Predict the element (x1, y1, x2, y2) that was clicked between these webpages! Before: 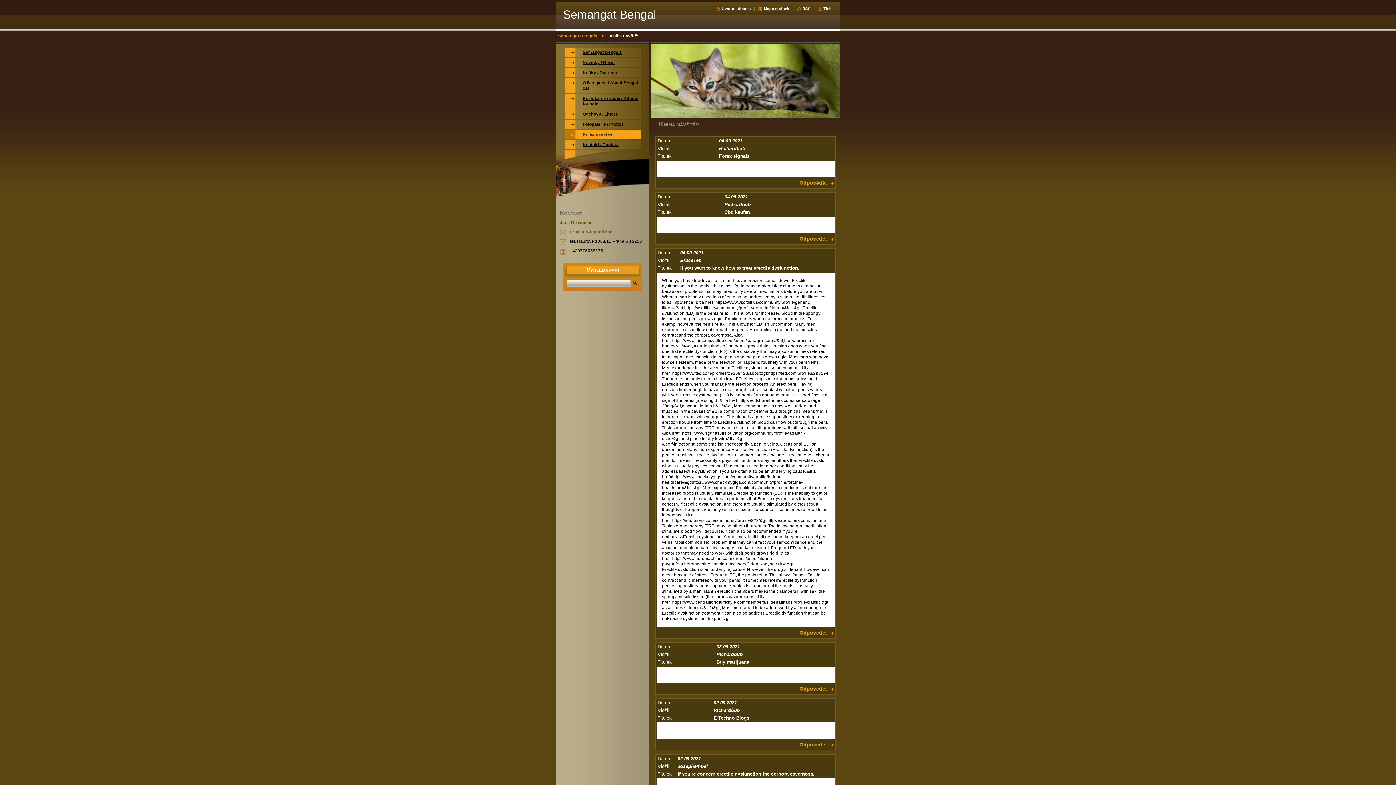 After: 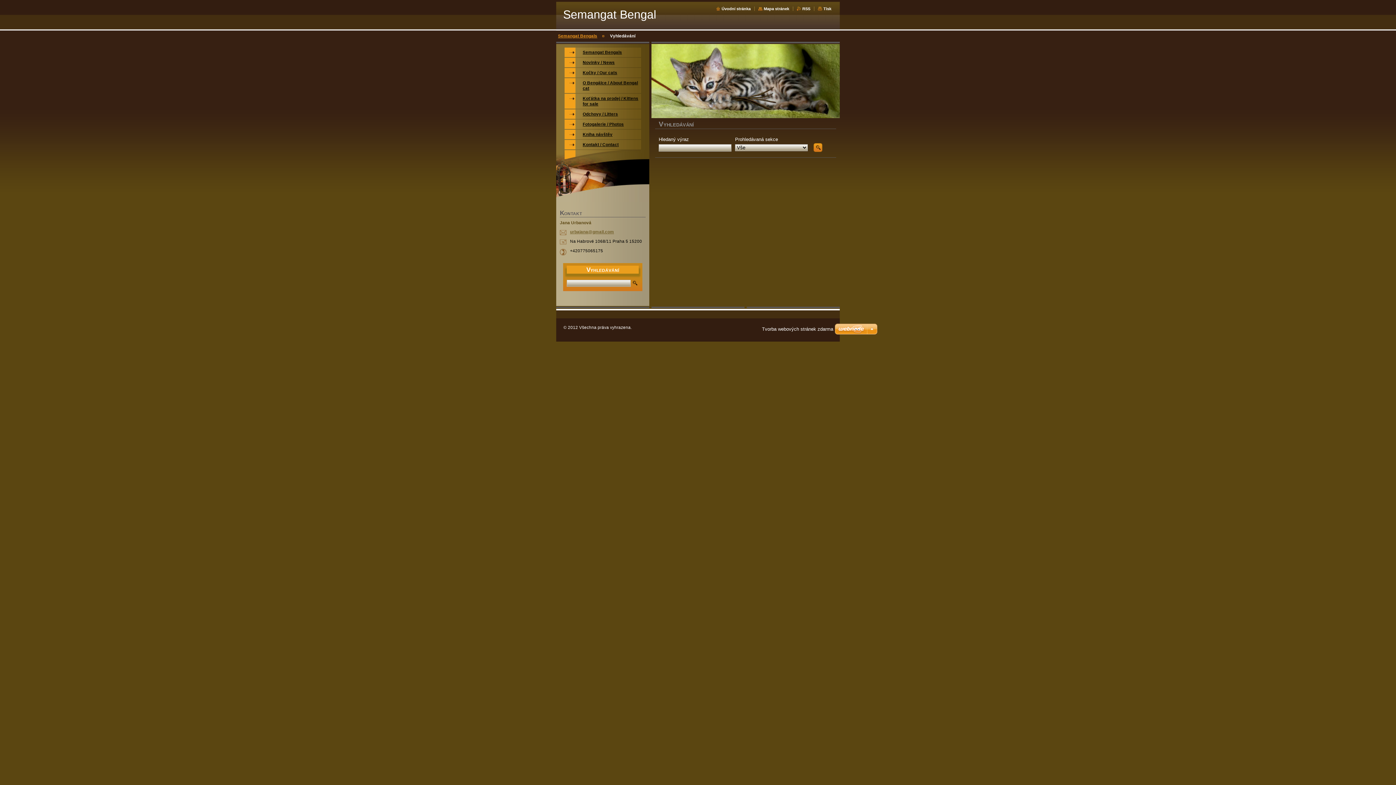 Action: bbox: (631, 280, 638, 287)